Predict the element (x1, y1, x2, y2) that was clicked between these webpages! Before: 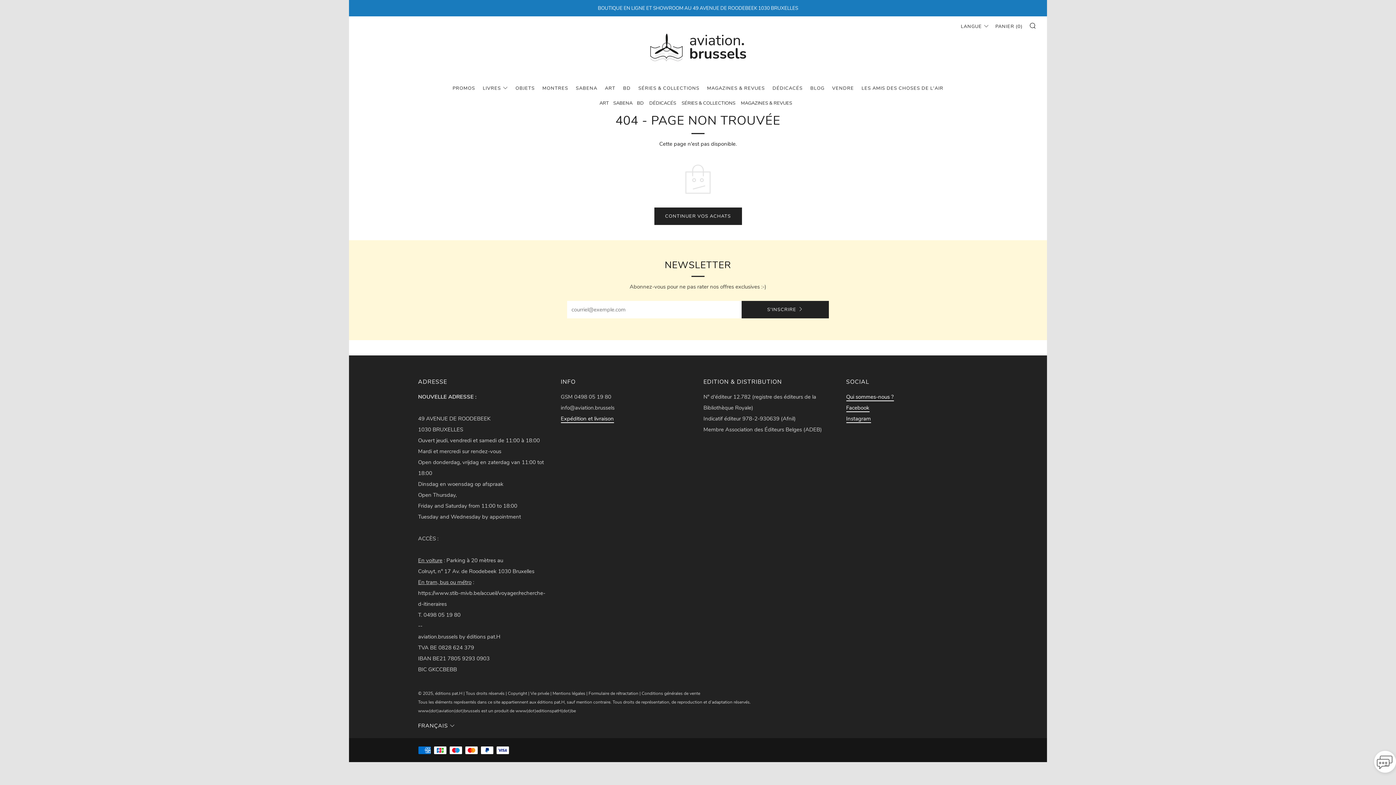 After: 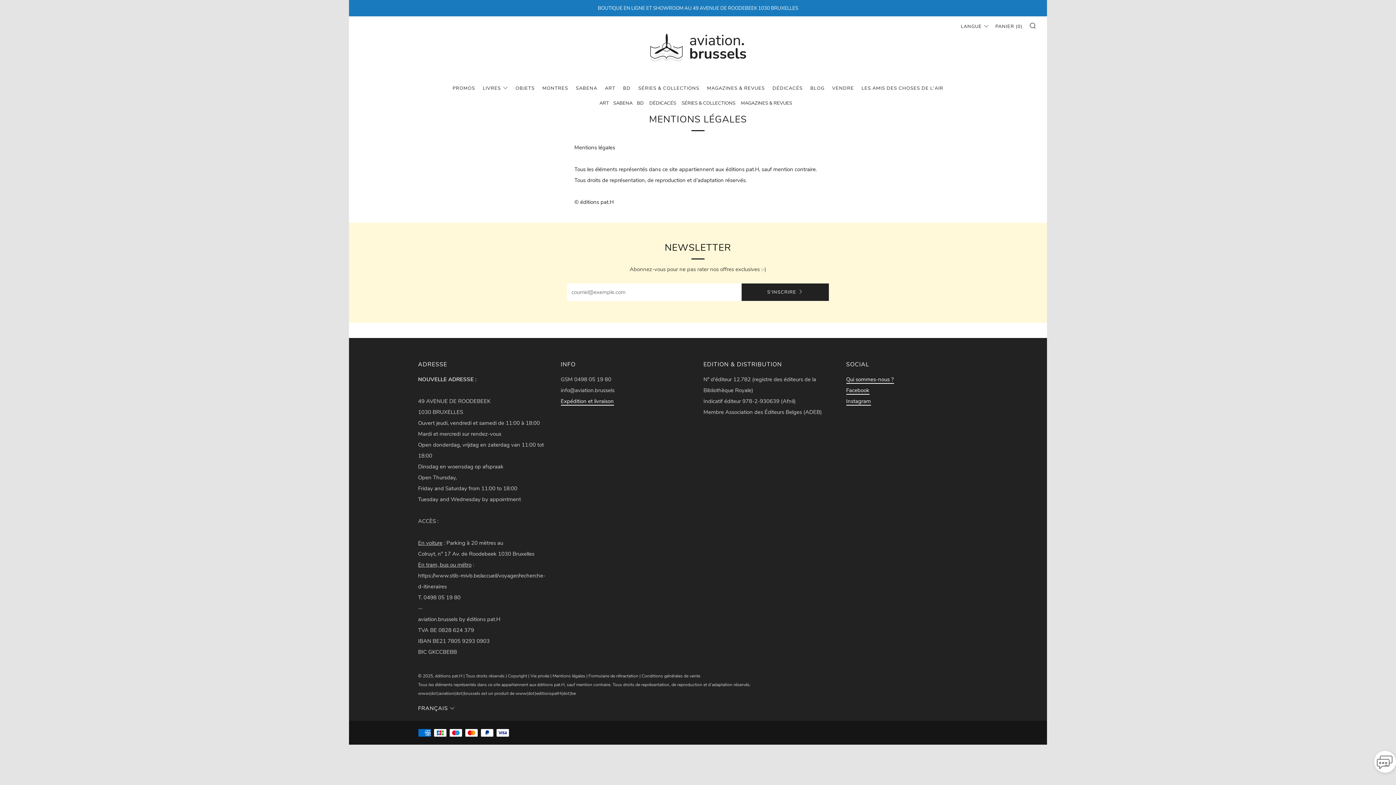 Action: bbox: (552, 691, 585, 696) label: Mentions légales